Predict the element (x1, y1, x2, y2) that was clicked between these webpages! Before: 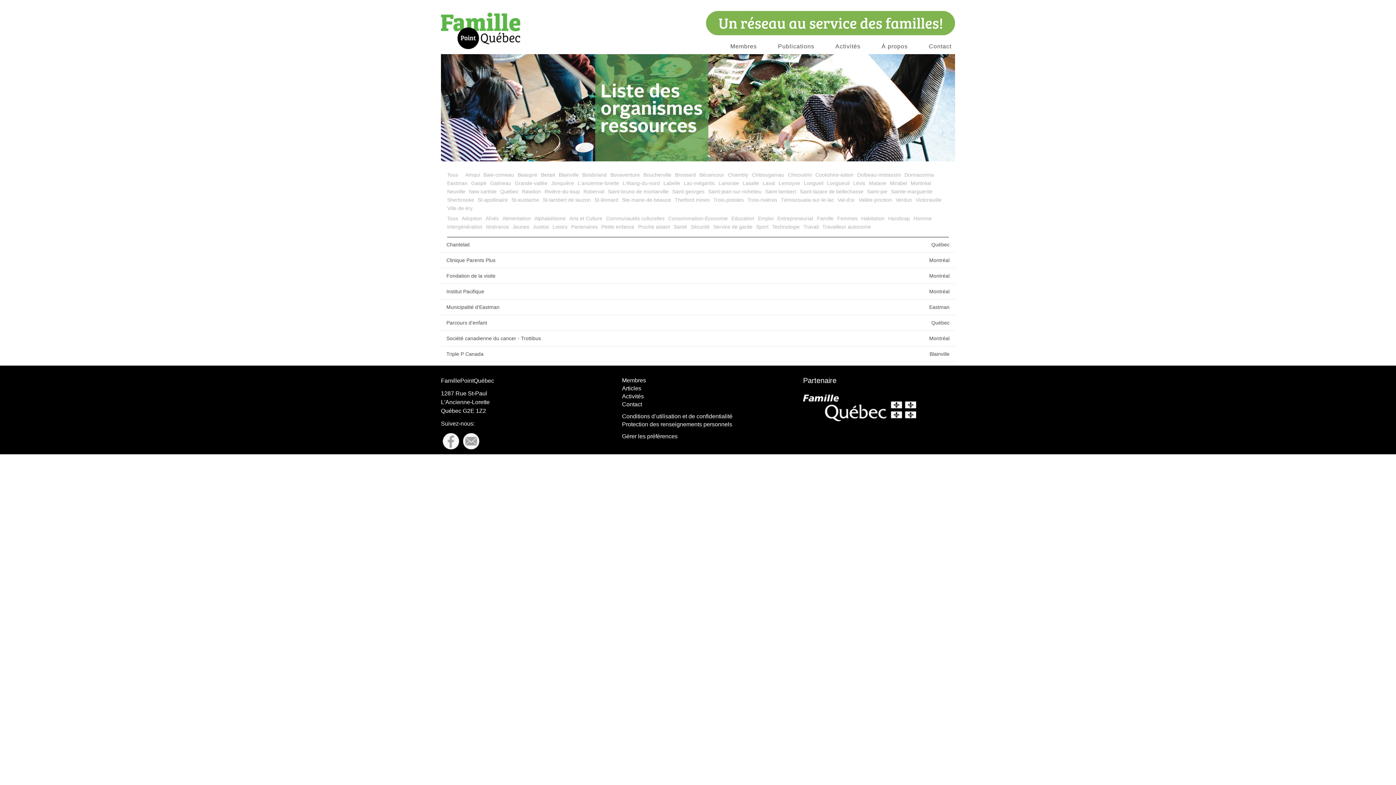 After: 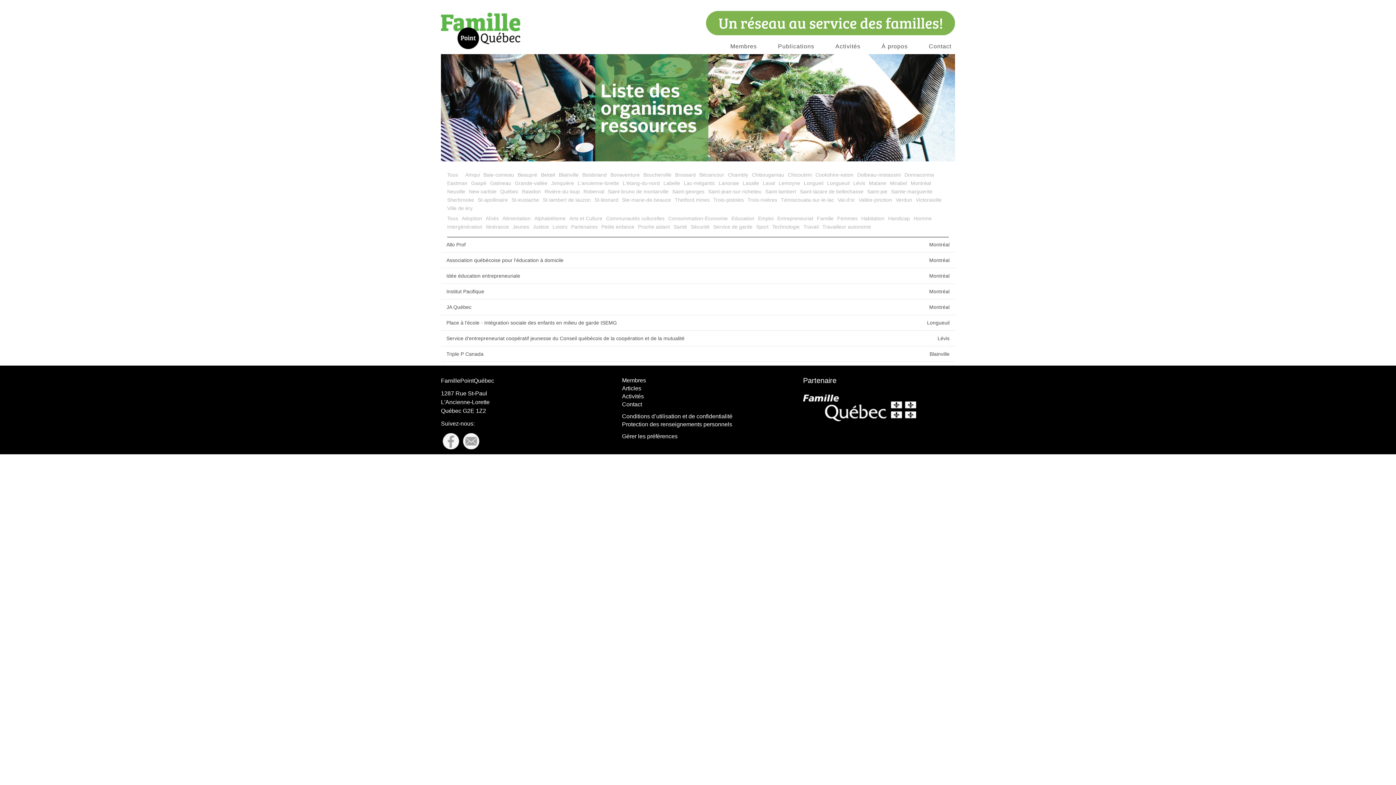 Action: bbox: (731, 215, 754, 221) label: Education